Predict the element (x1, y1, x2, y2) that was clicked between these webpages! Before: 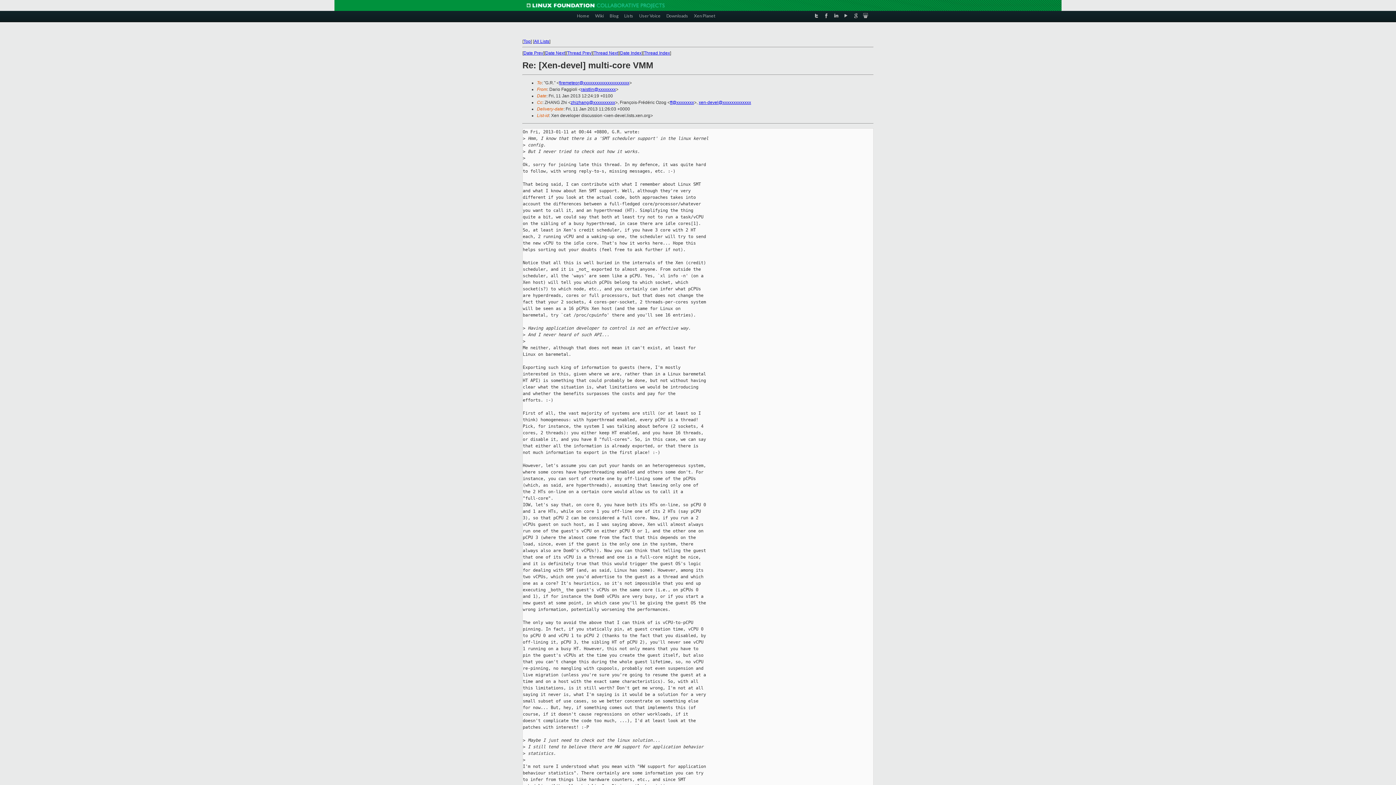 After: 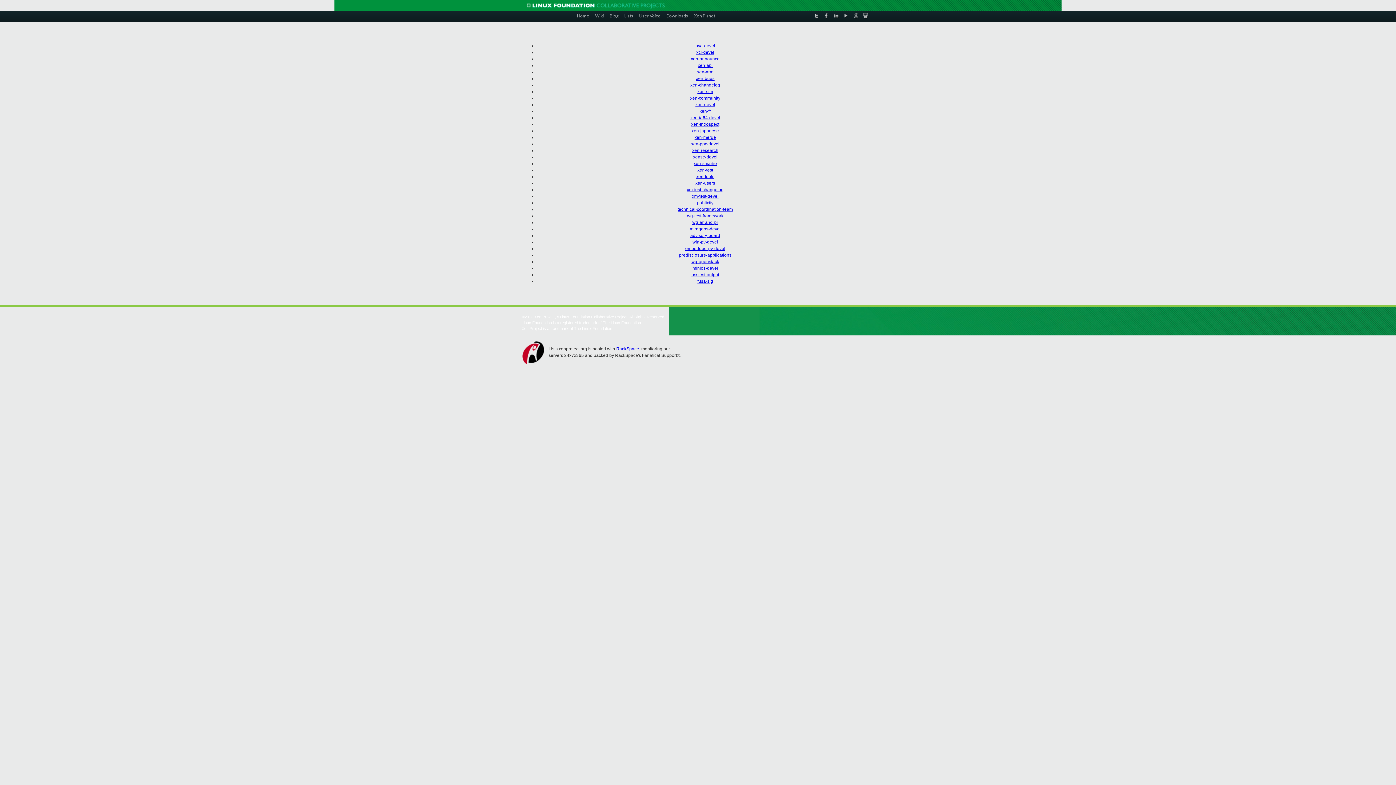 Action: bbox: (534, 38, 549, 44) label: All Lists